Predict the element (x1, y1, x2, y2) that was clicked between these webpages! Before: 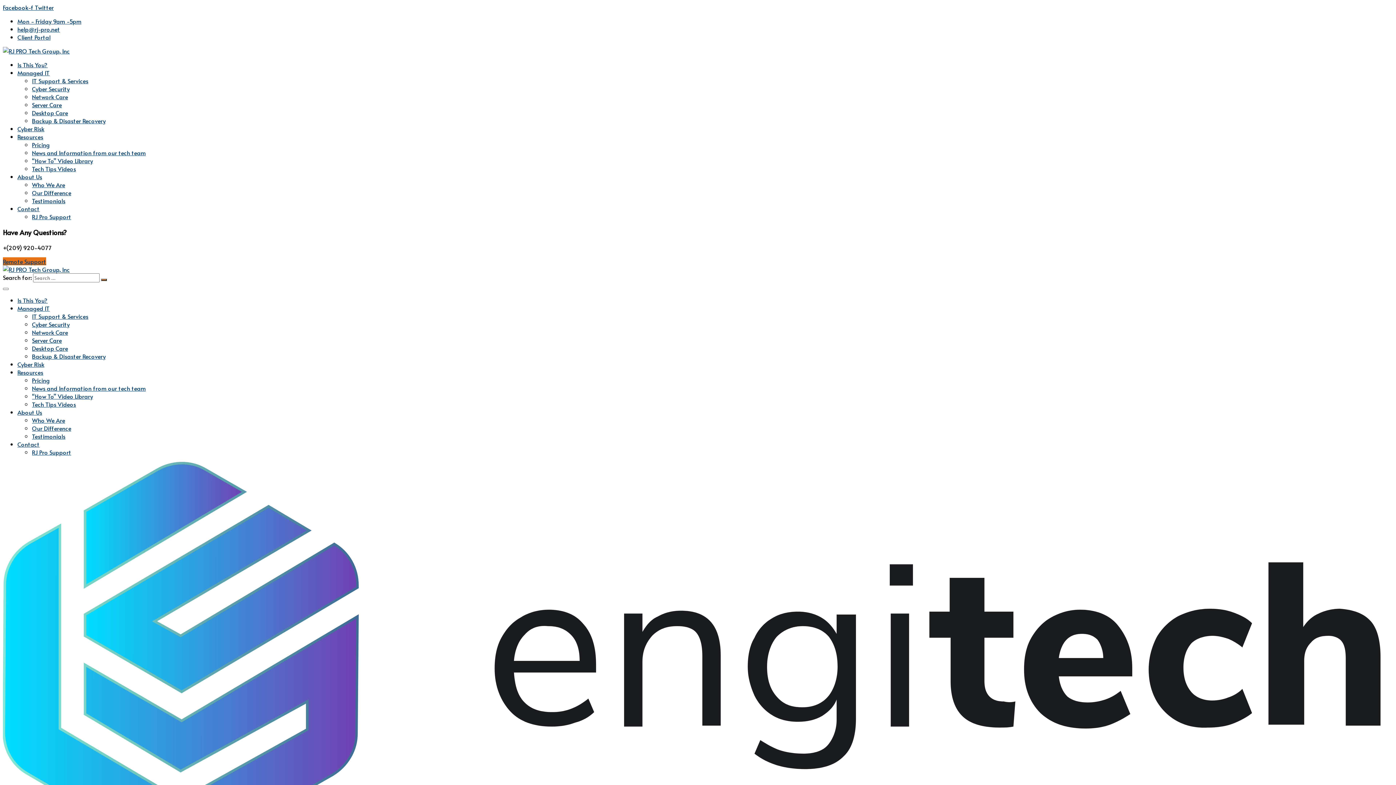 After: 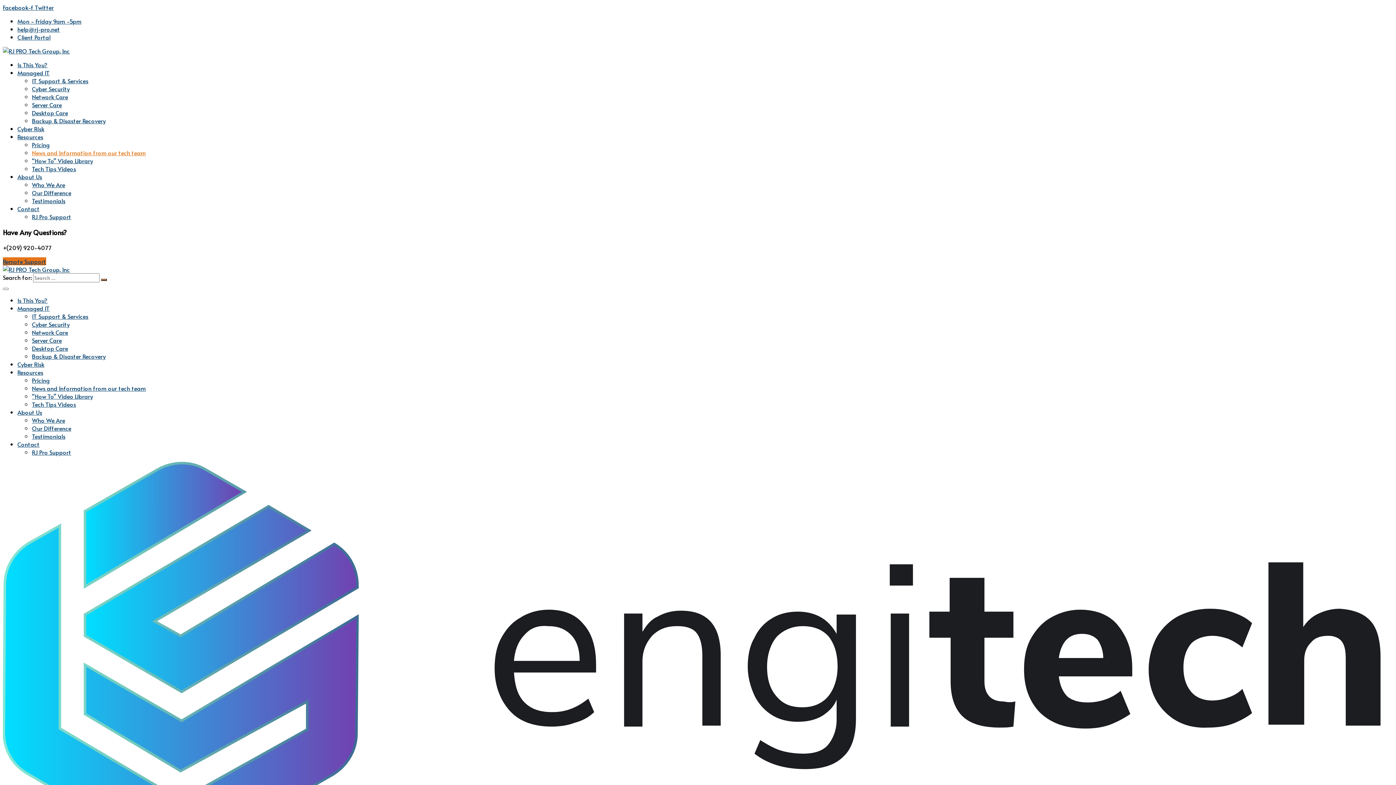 Action: bbox: (32, 384, 145, 392) label: News and Information from our tech team